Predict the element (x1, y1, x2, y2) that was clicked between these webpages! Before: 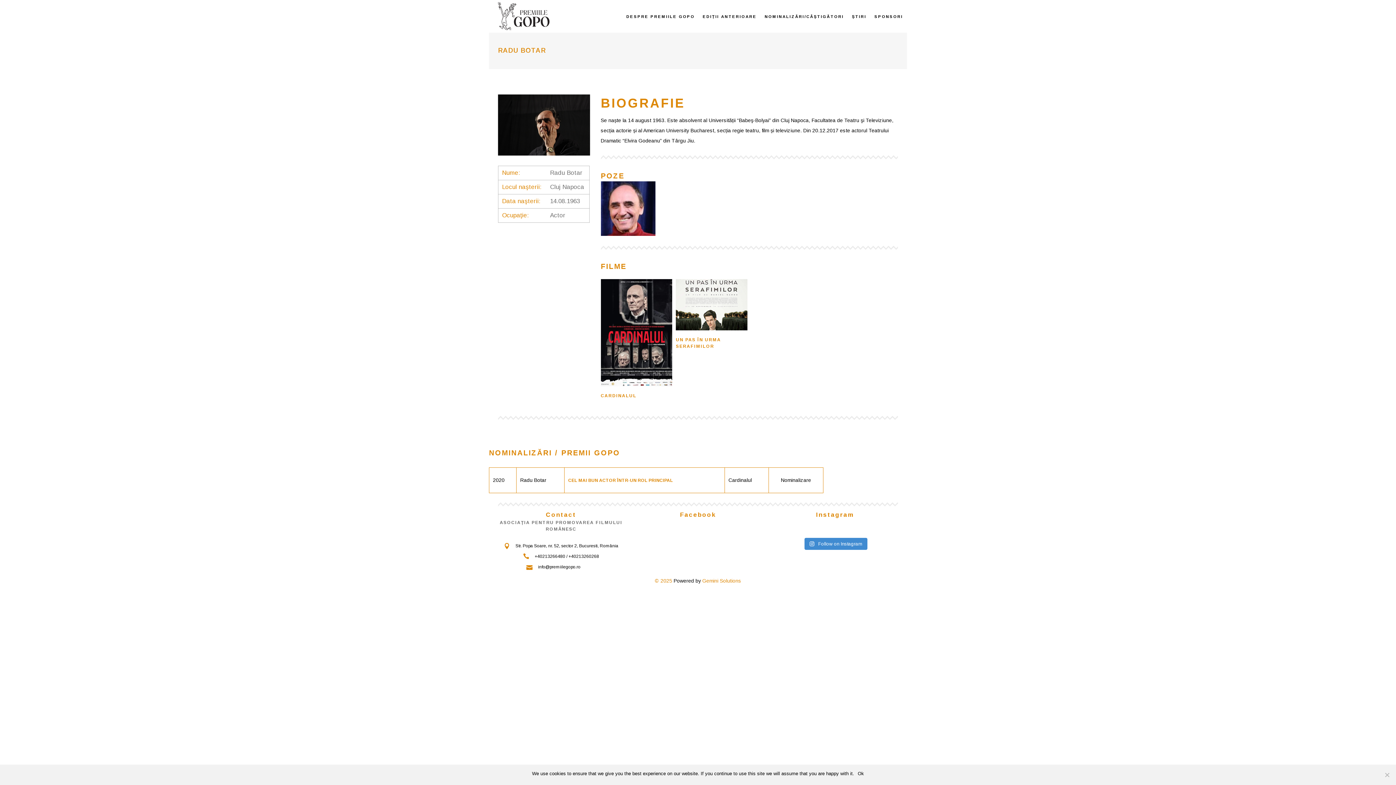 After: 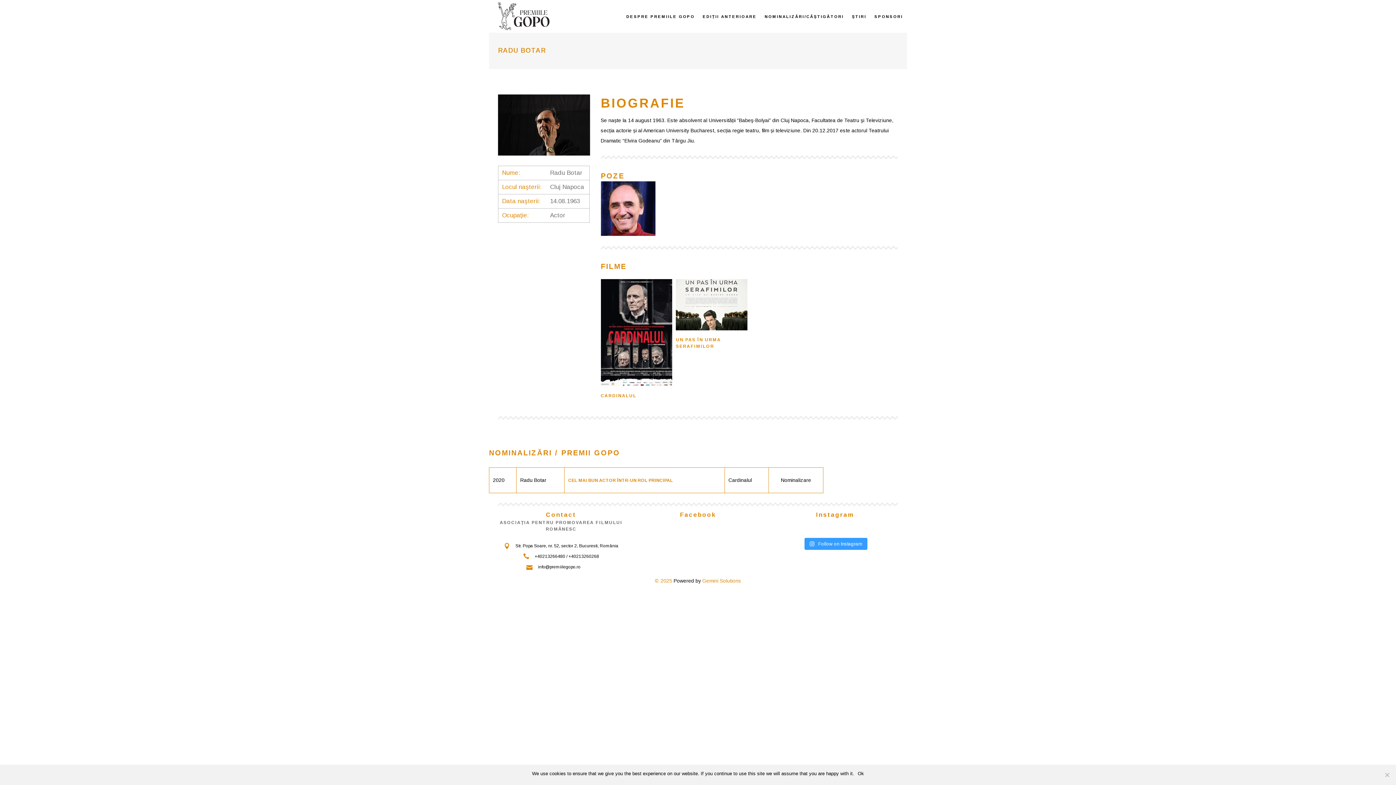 Action: bbox: (804, 538, 867, 550) label:  Follow on Instagram